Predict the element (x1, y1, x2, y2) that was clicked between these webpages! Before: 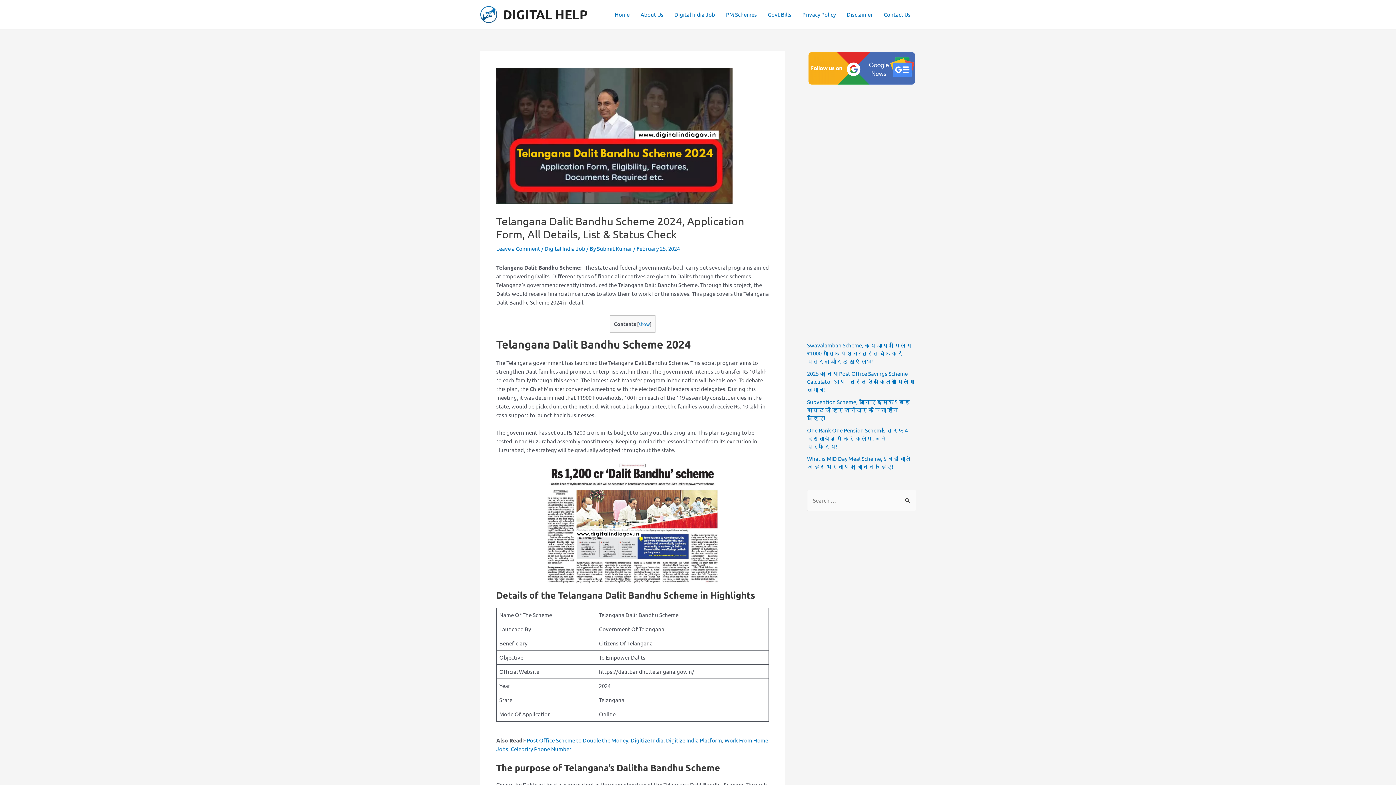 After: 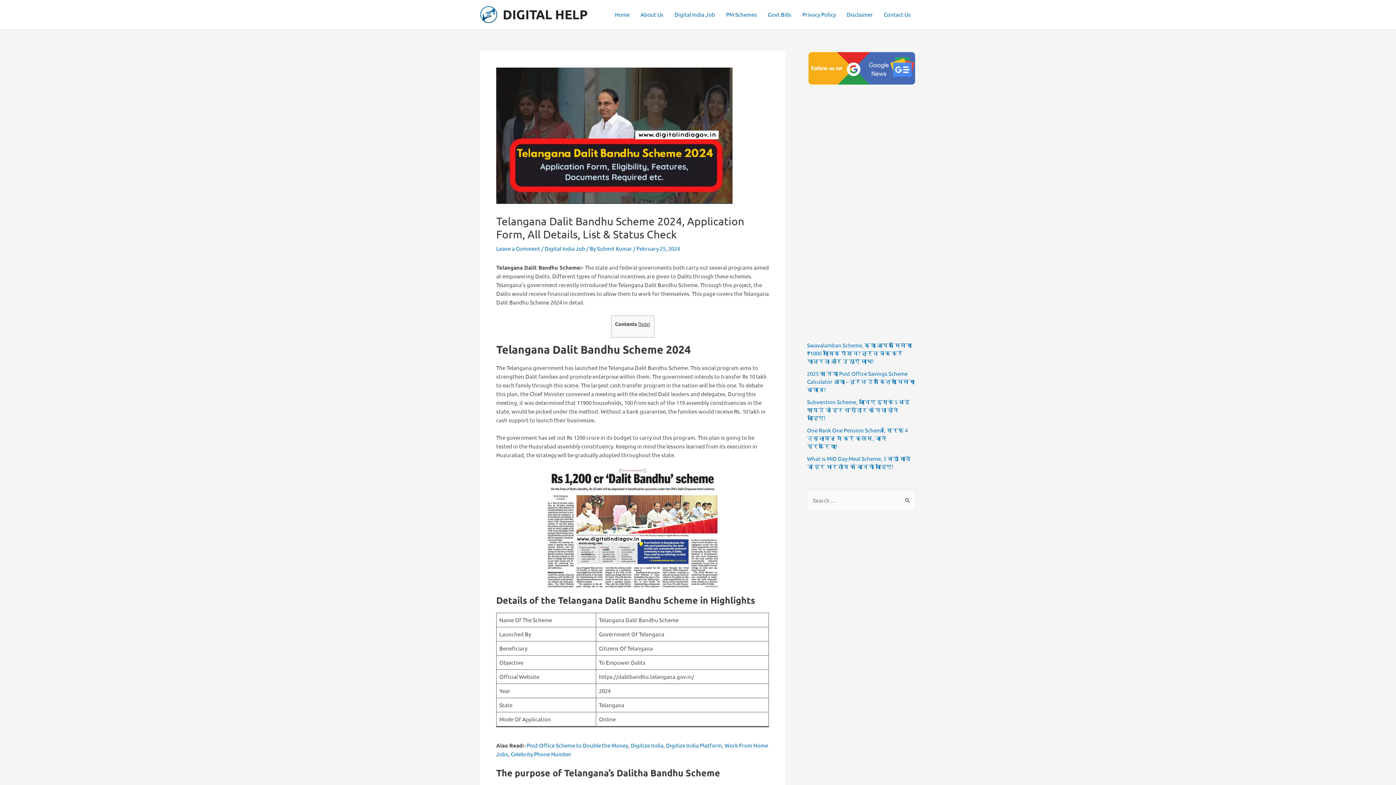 Action: label: show bbox: (638, 321, 650, 327)